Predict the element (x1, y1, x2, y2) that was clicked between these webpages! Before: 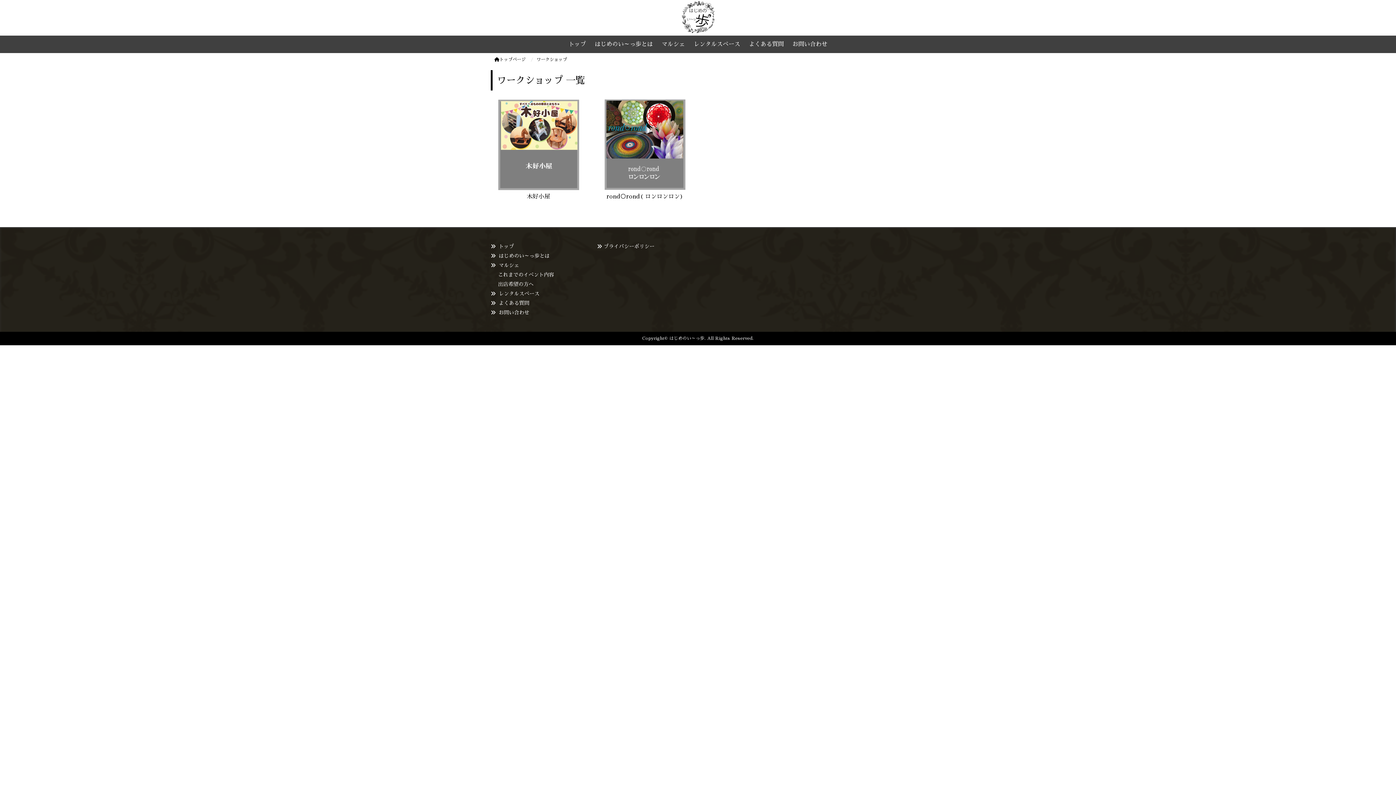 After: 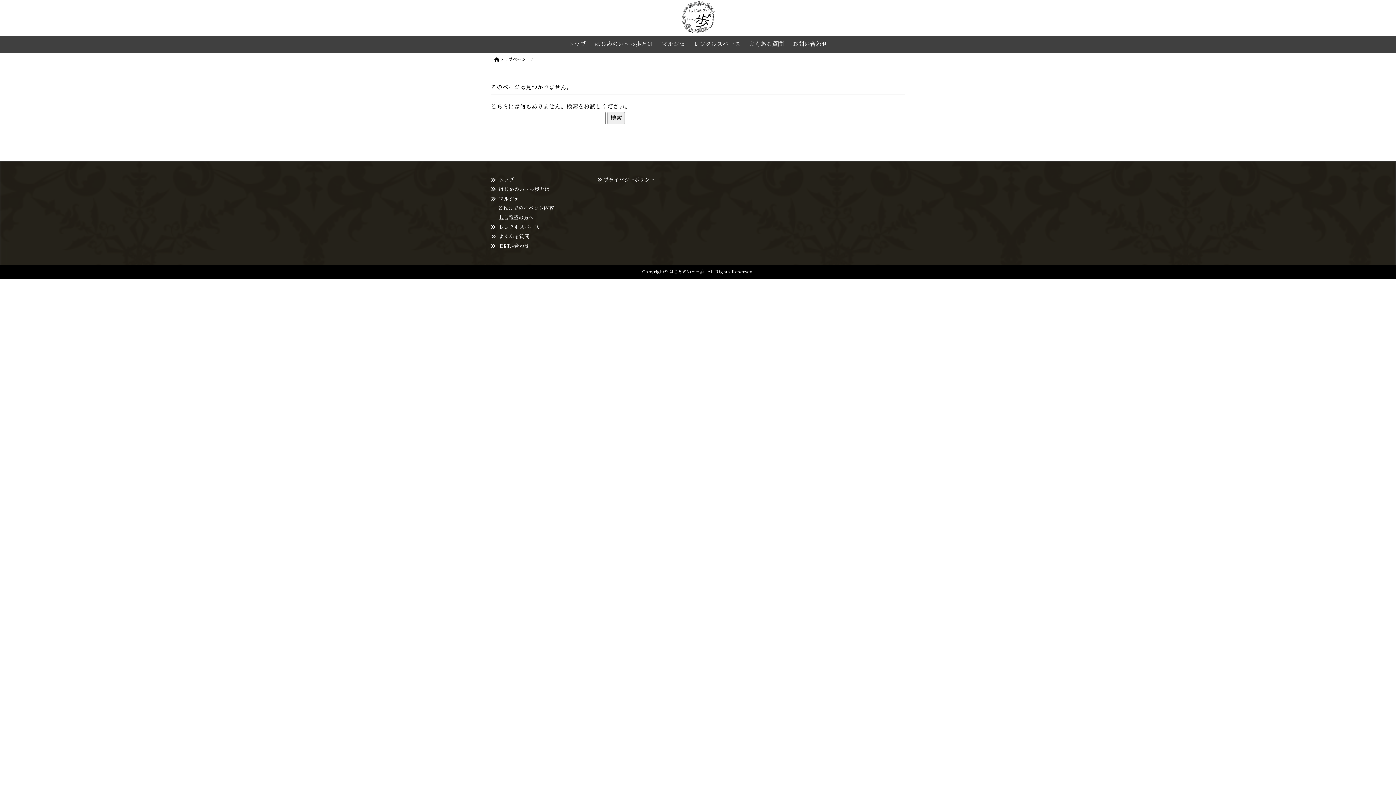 Action: label: レンタルスペース bbox: (498, 291, 539, 296)